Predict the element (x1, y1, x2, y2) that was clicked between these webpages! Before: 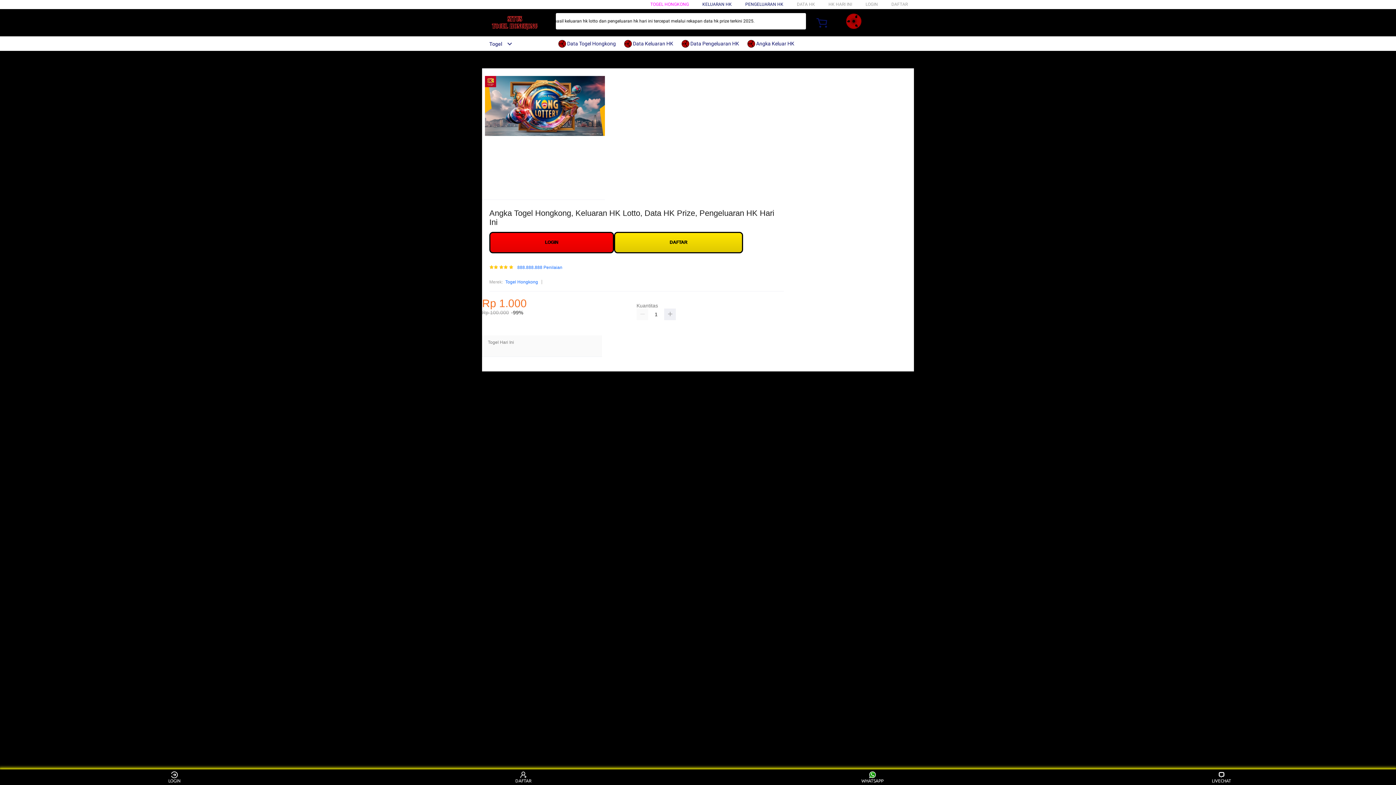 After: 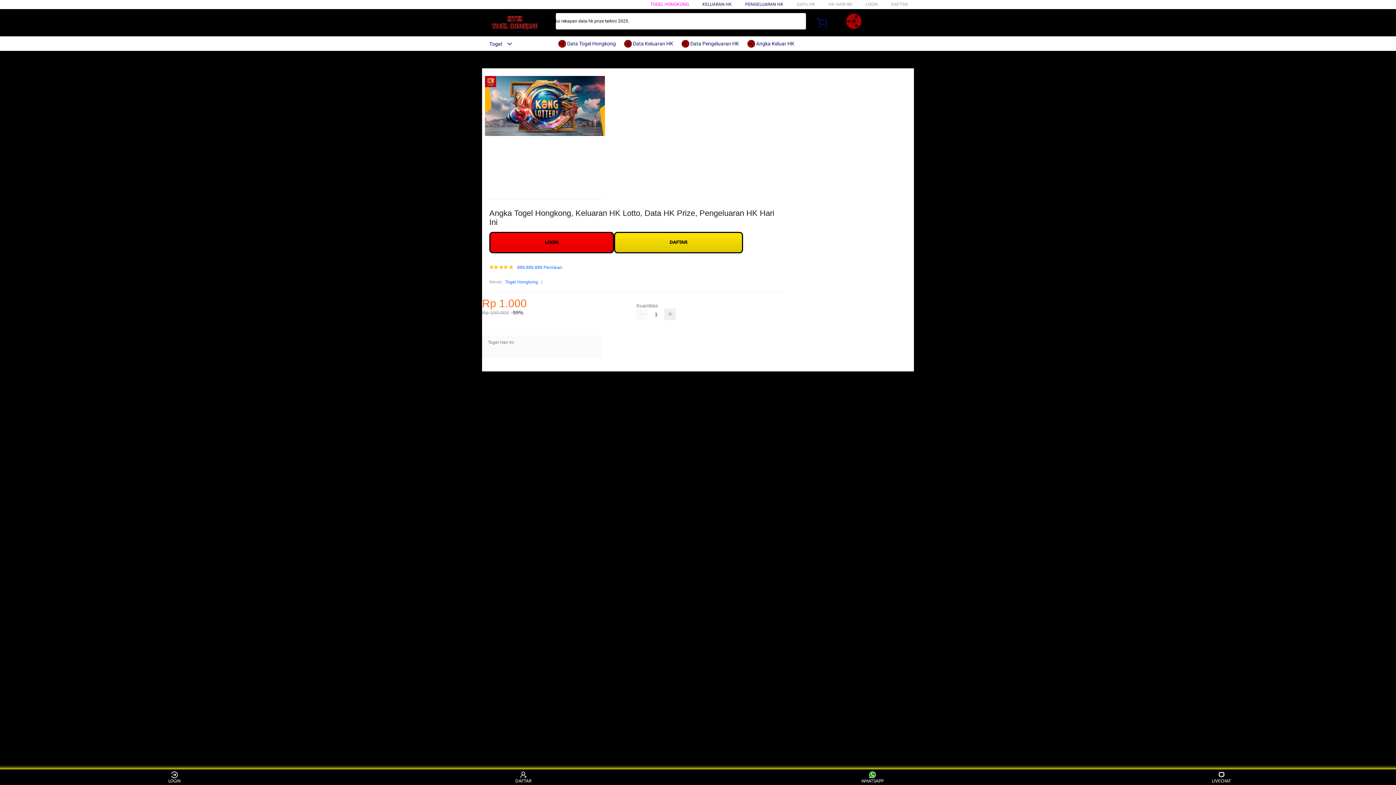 Action: label: Togel Hongkong bbox: (505, 278, 538, 285)